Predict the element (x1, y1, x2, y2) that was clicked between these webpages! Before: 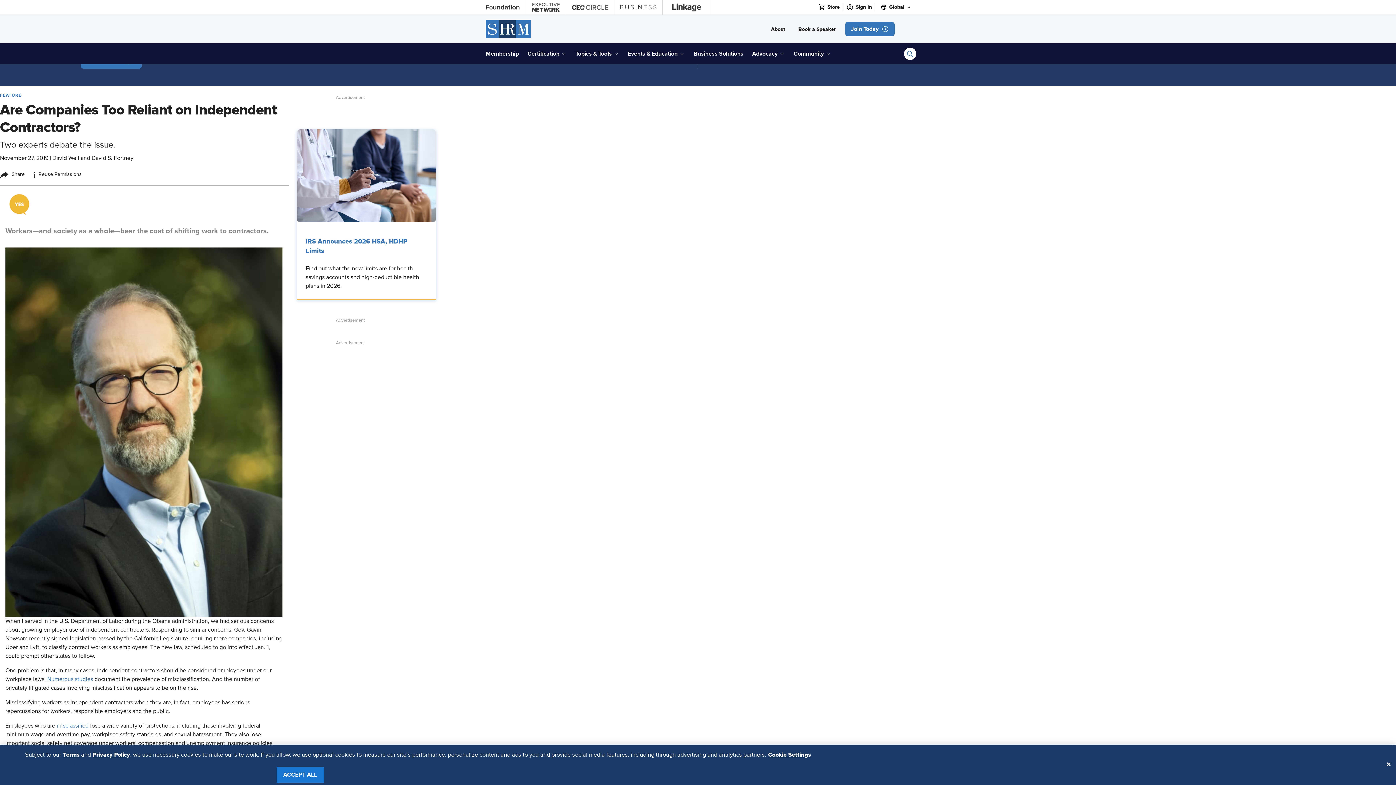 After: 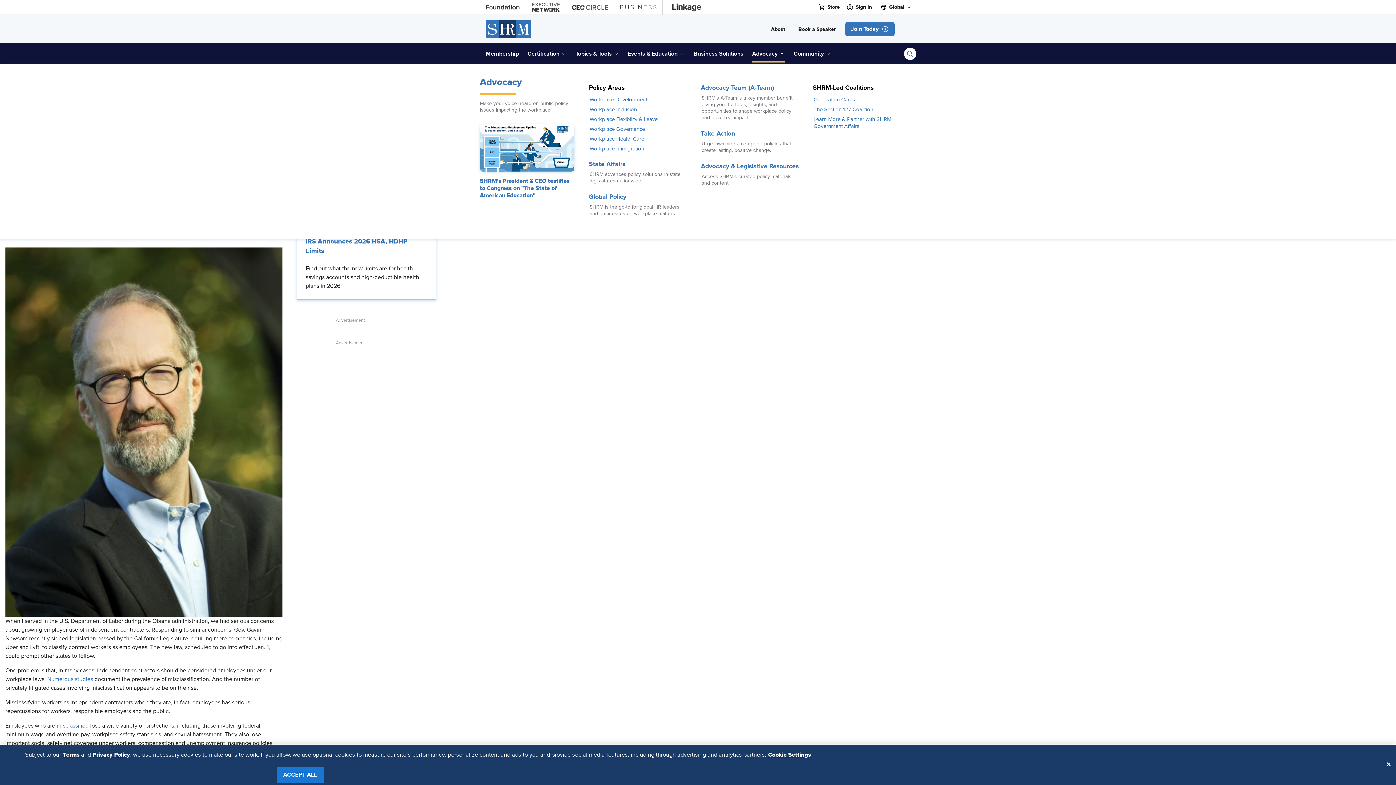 Action: bbox: (752, 46, 785, 61) label: Advocacy